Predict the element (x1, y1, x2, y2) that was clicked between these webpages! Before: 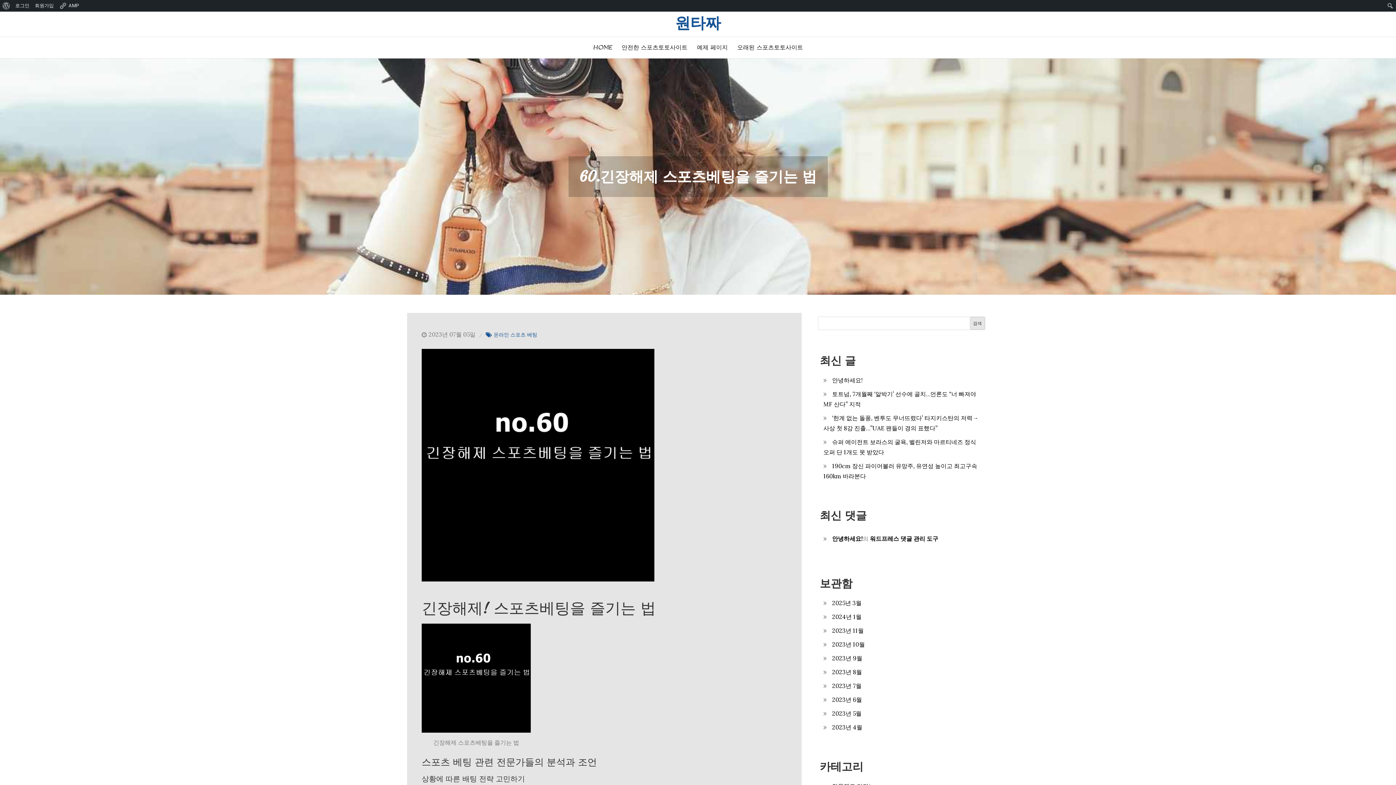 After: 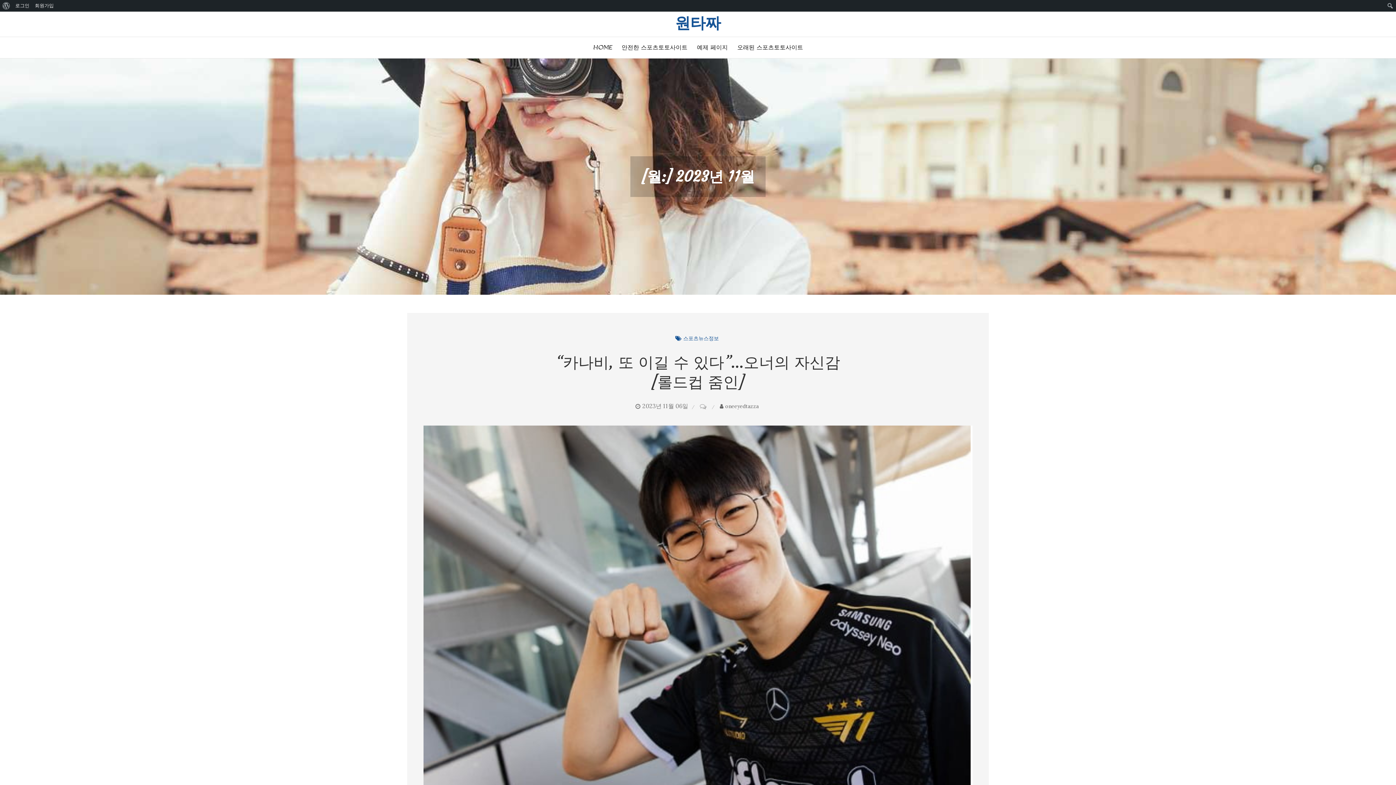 Action: bbox: (832, 627, 864, 634) label: 2023년 11월